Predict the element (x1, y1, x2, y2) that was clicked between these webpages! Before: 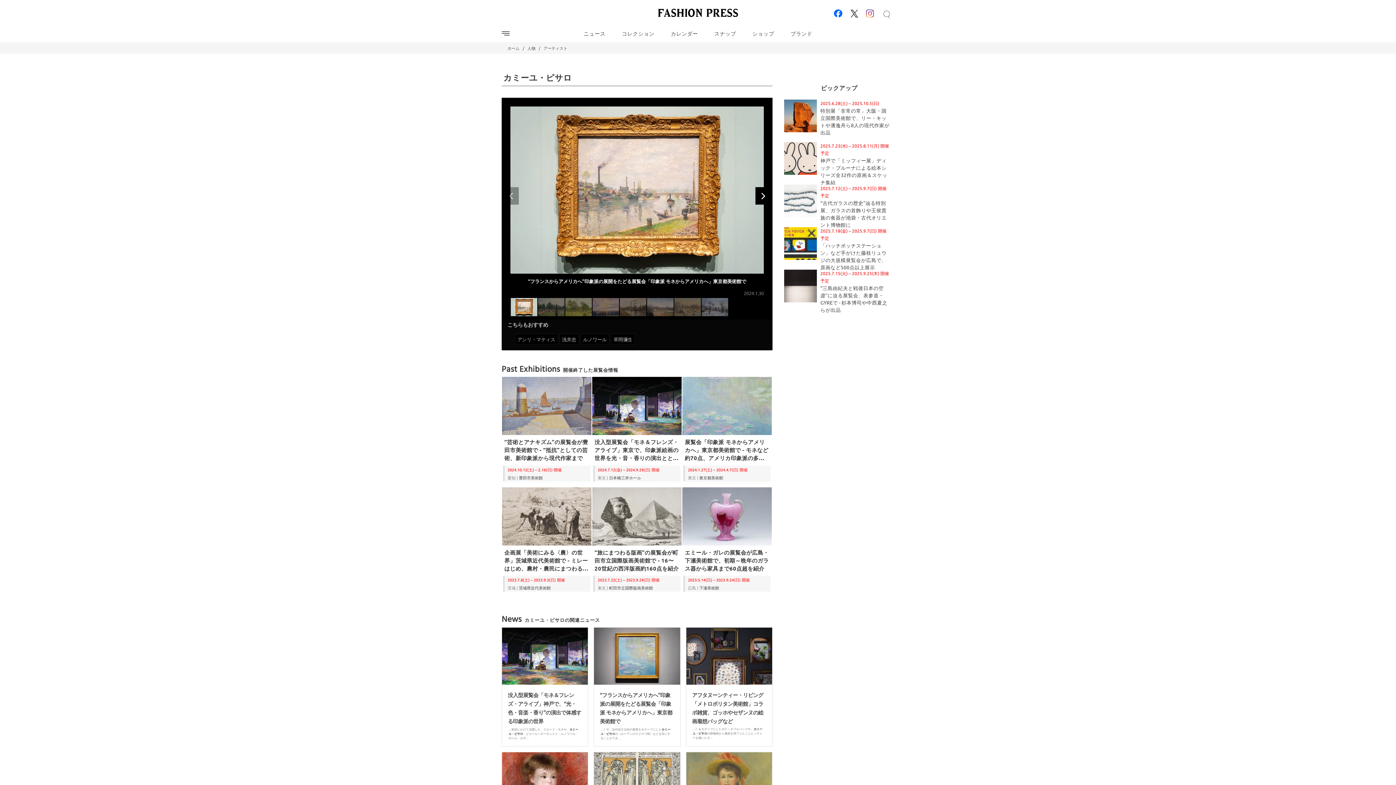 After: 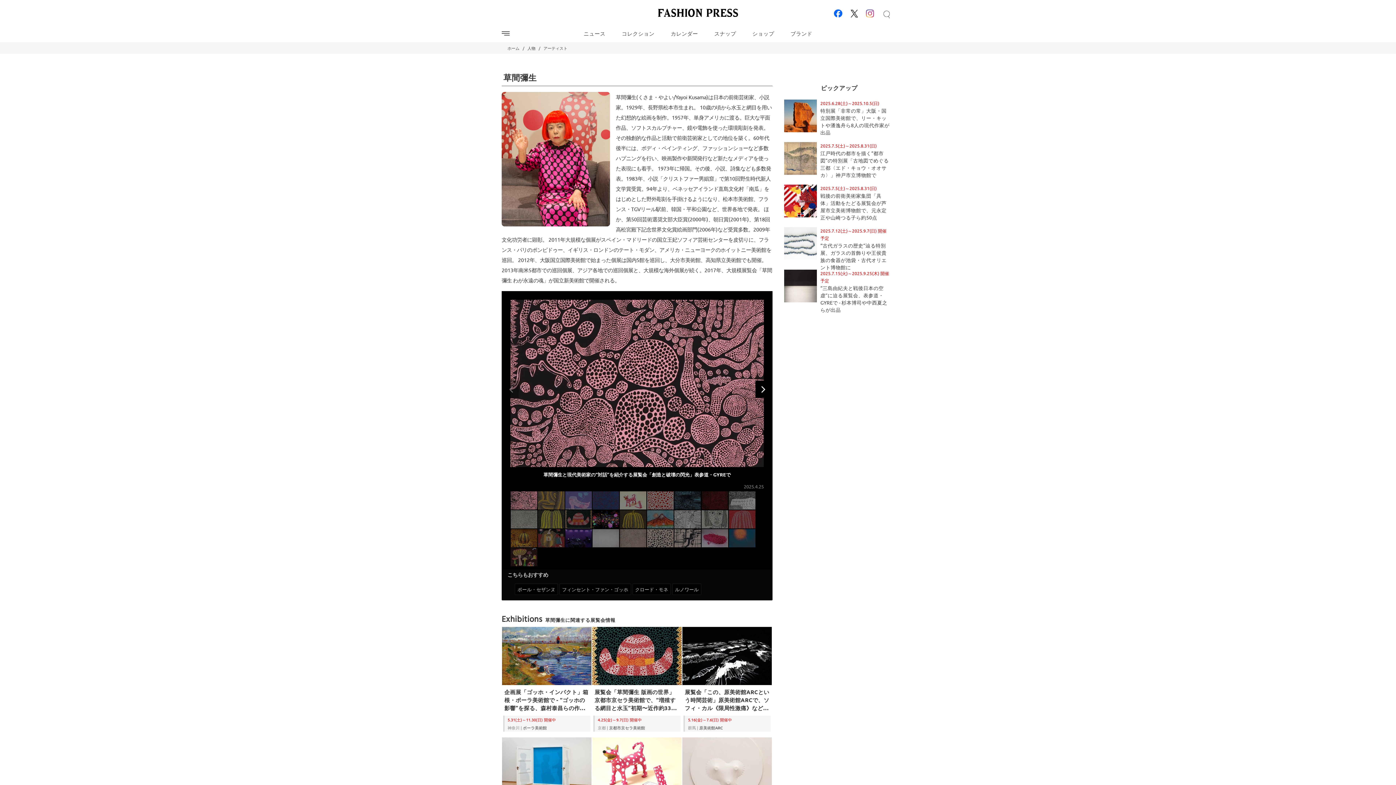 Action: bbox: (611, 333, 635, 344) label: 草間彌生